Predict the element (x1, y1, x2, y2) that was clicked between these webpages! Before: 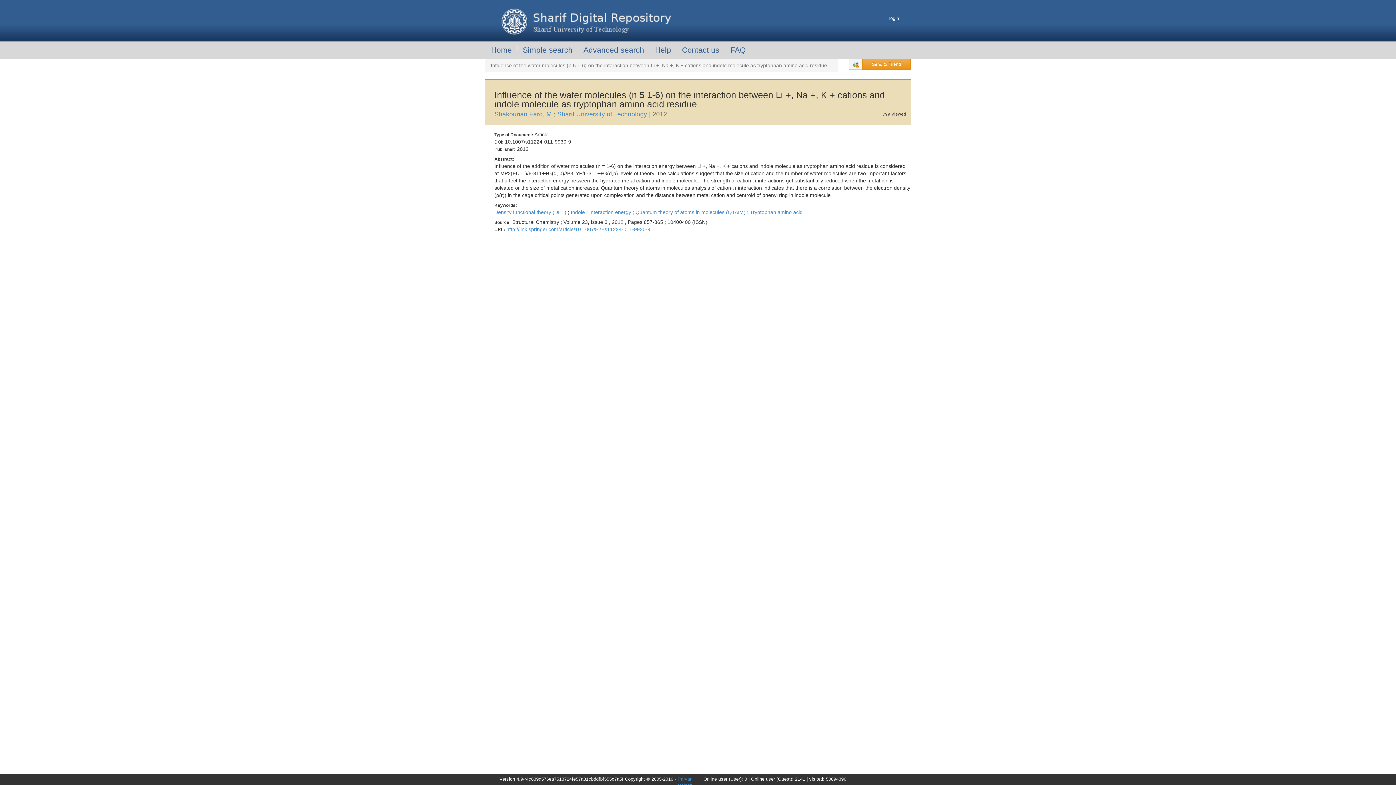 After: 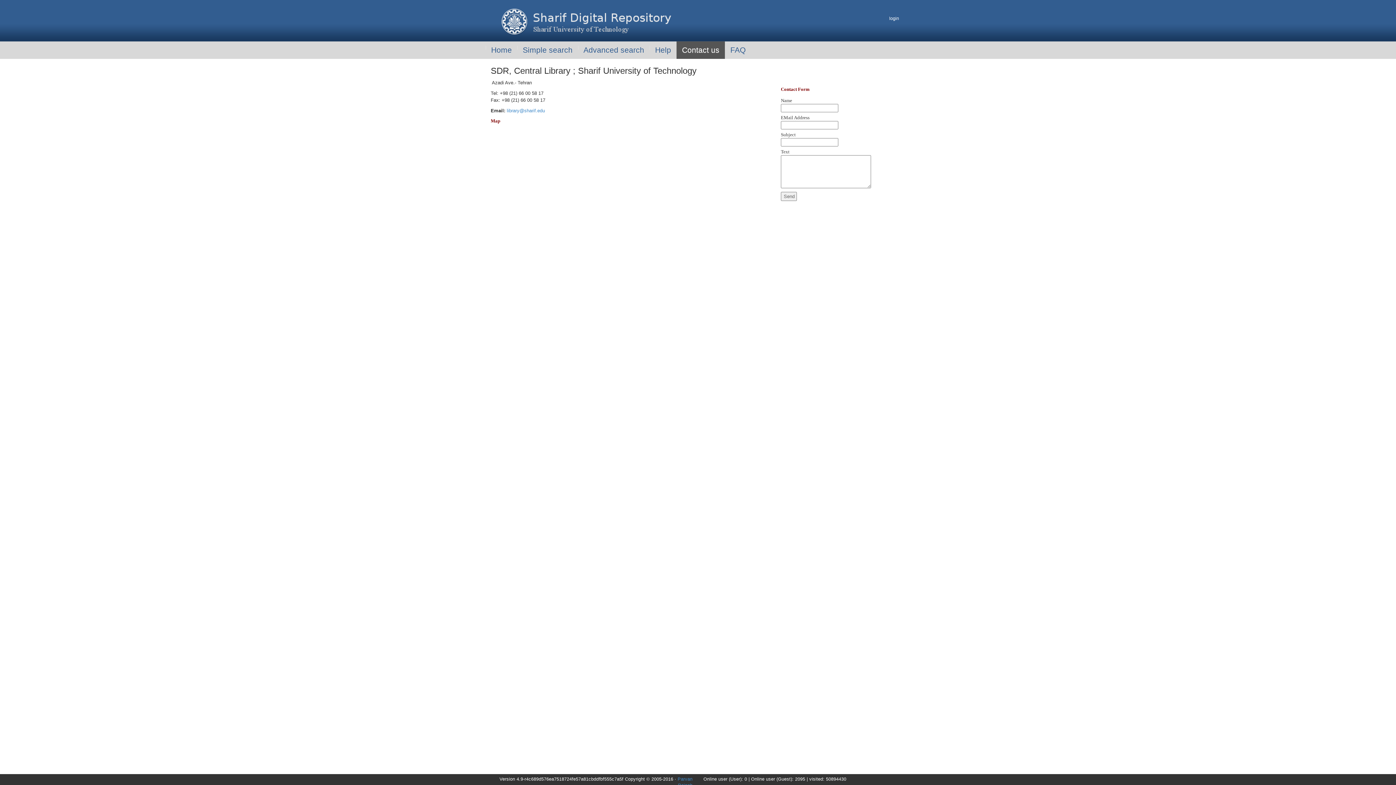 Action: bbox: (676, 41, 725, 58) label: Contact us